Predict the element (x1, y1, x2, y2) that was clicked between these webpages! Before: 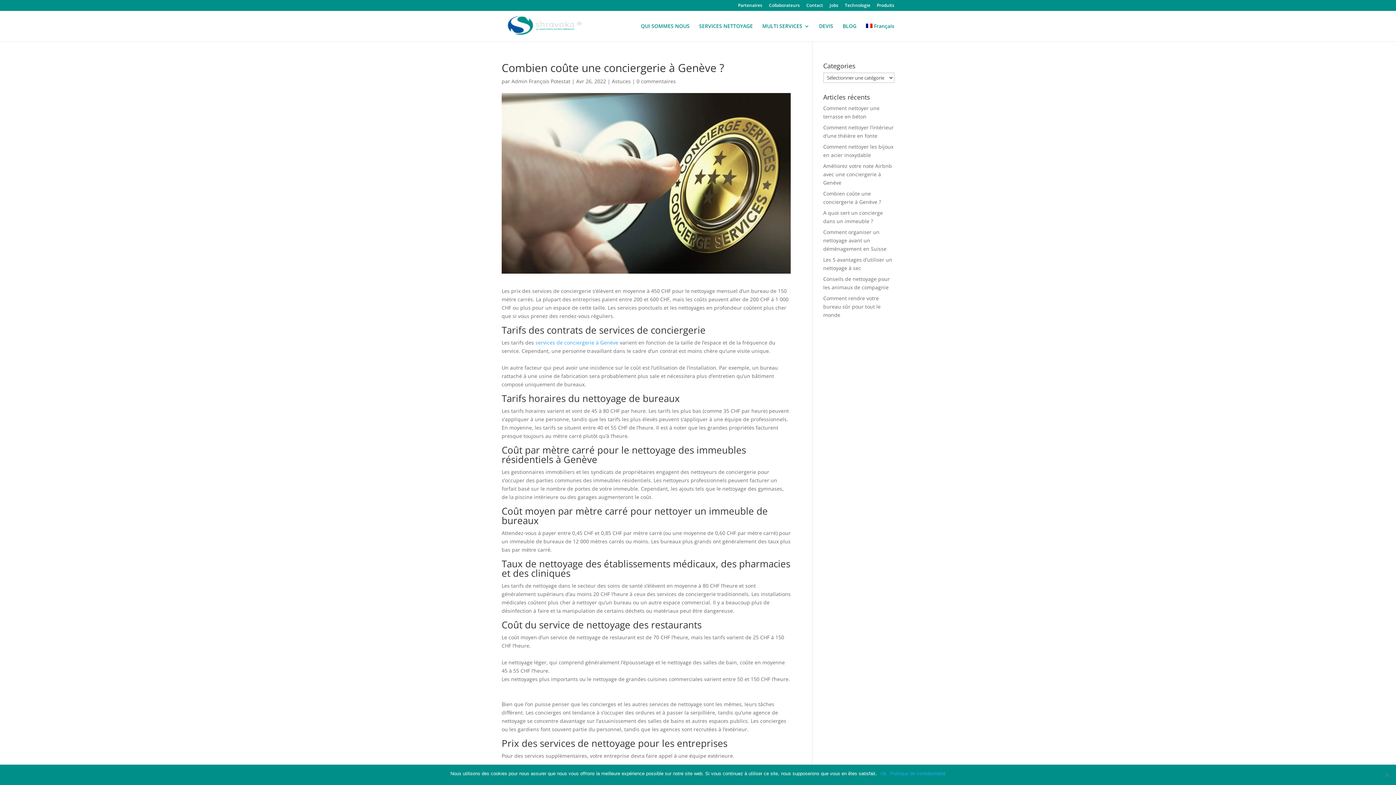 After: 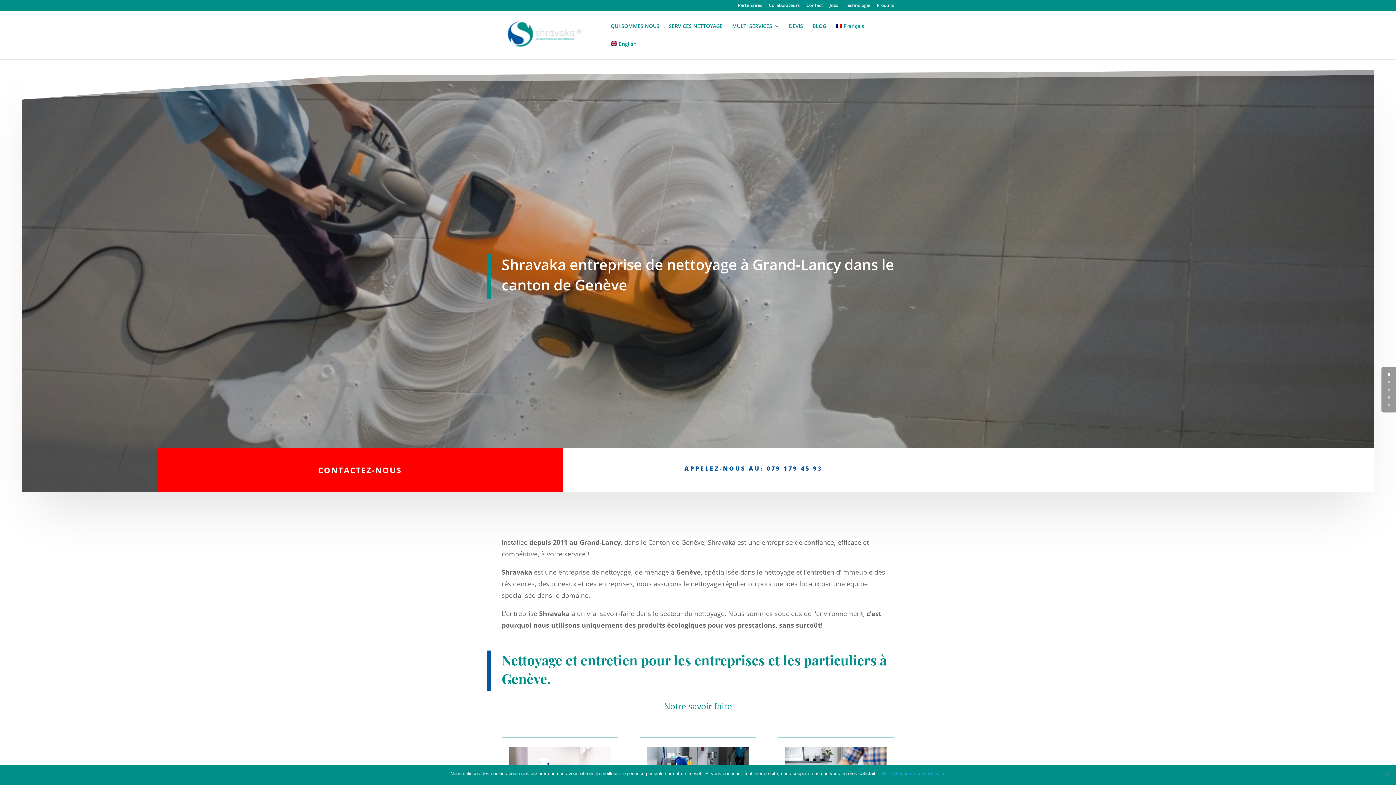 Action: bbox: (503, 22, 601, 29)